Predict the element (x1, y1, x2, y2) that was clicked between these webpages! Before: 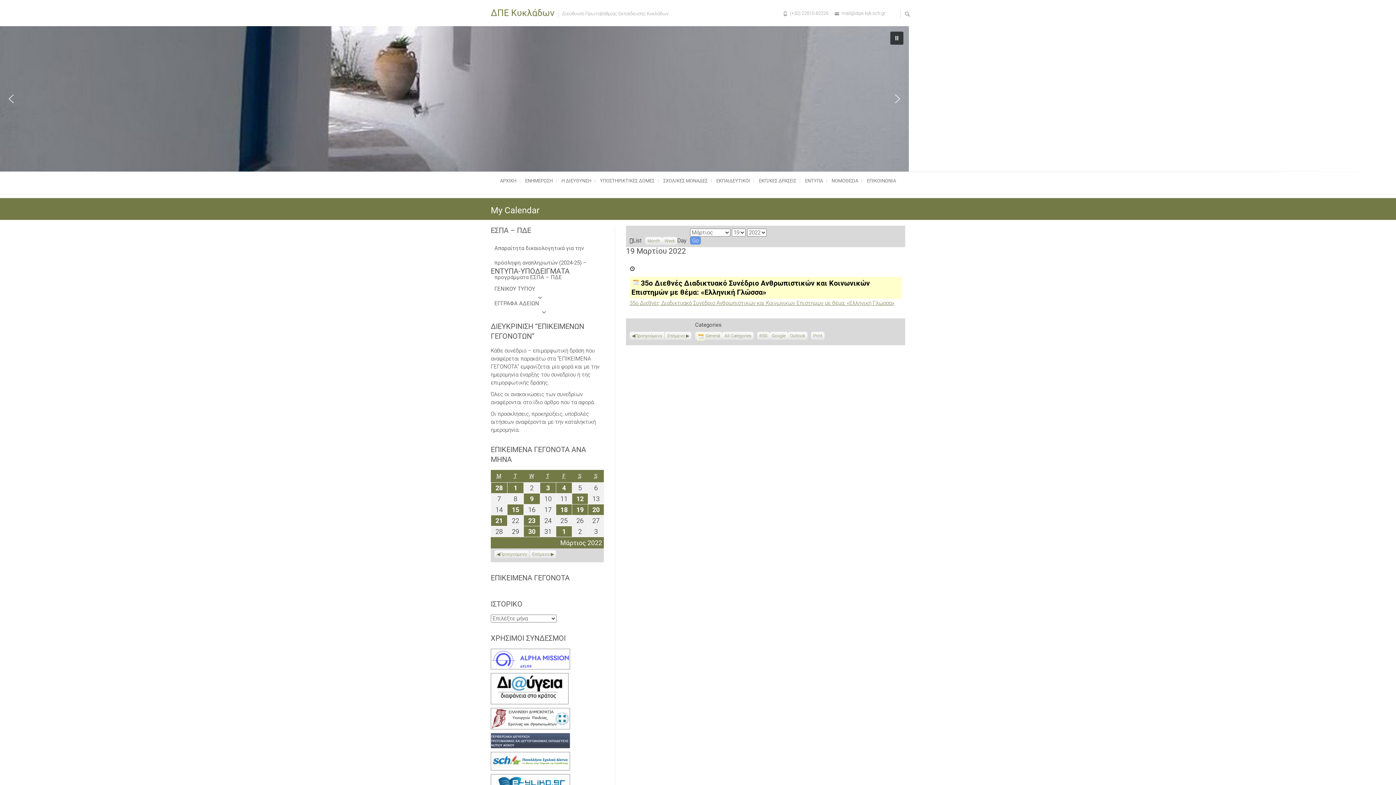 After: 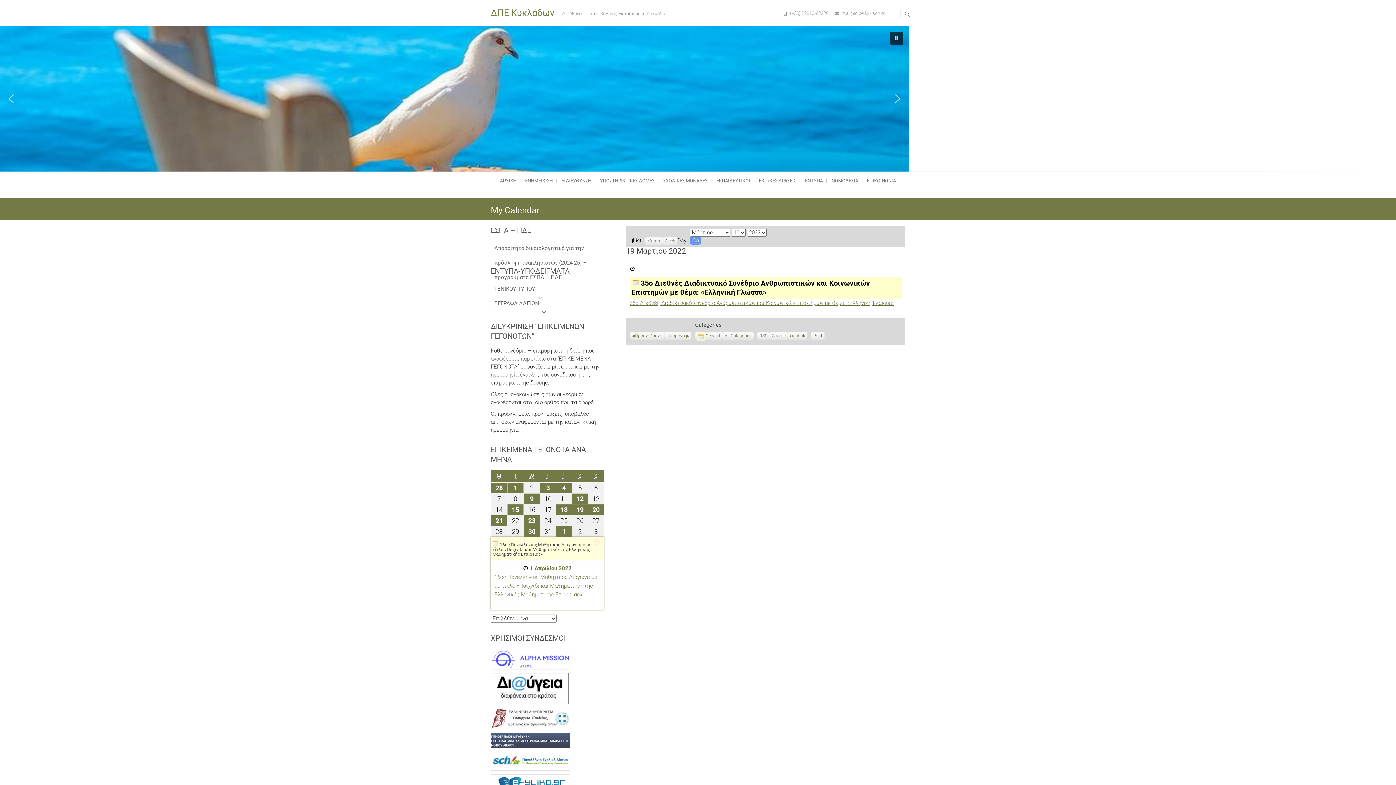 Action: bbox: (556, 526, 572, 537) label: 1
1 Απριλίου 2022